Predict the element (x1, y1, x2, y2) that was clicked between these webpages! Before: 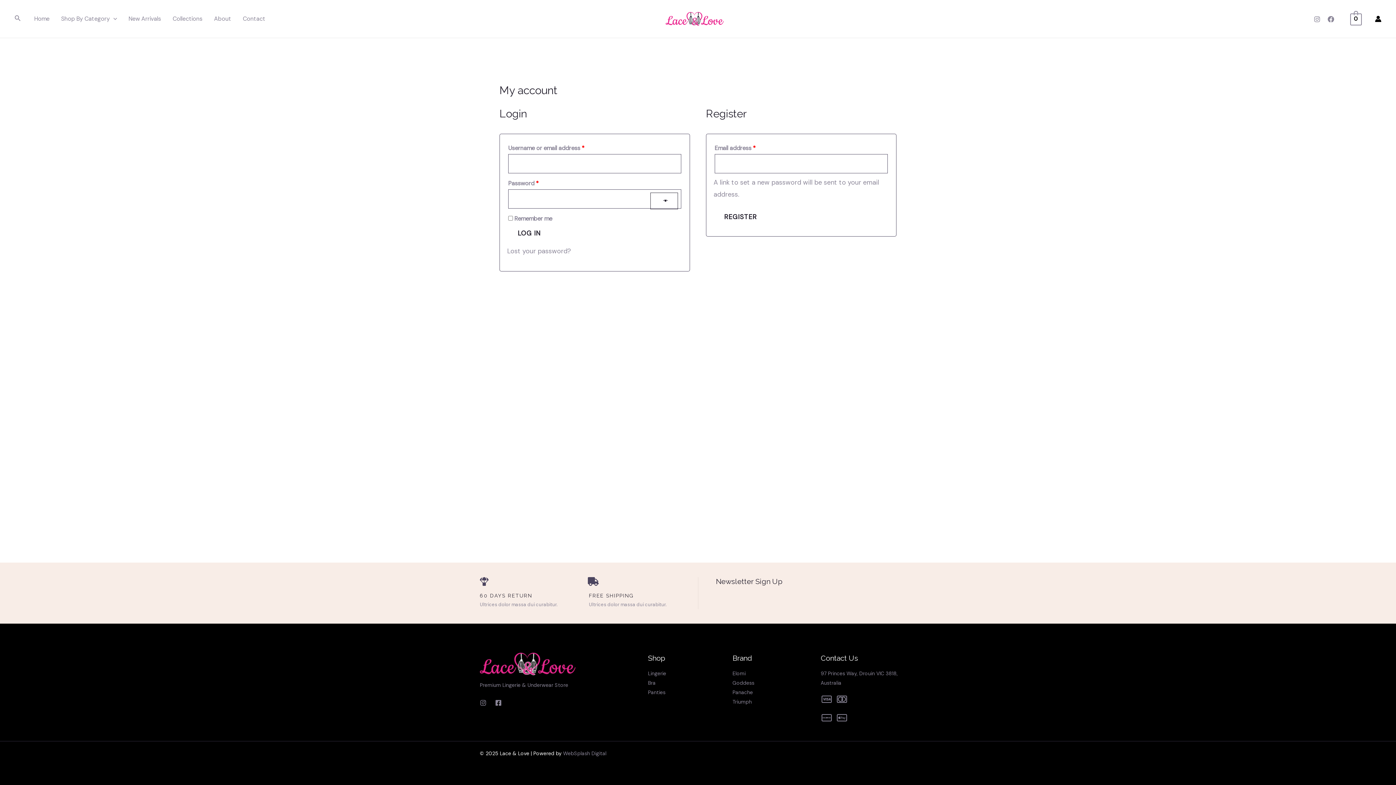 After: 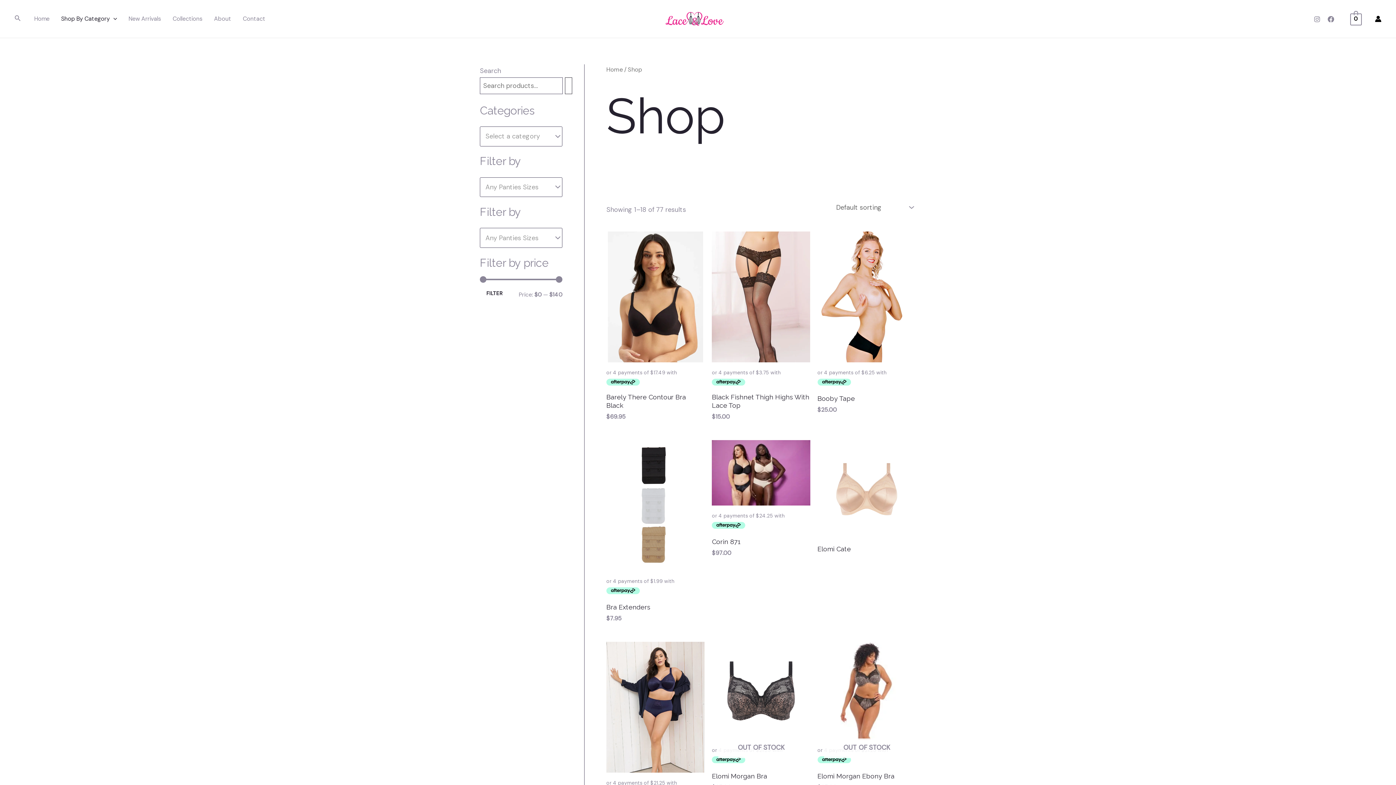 Action: bbox: (55, 0, 122, 37) label: Shop By Category